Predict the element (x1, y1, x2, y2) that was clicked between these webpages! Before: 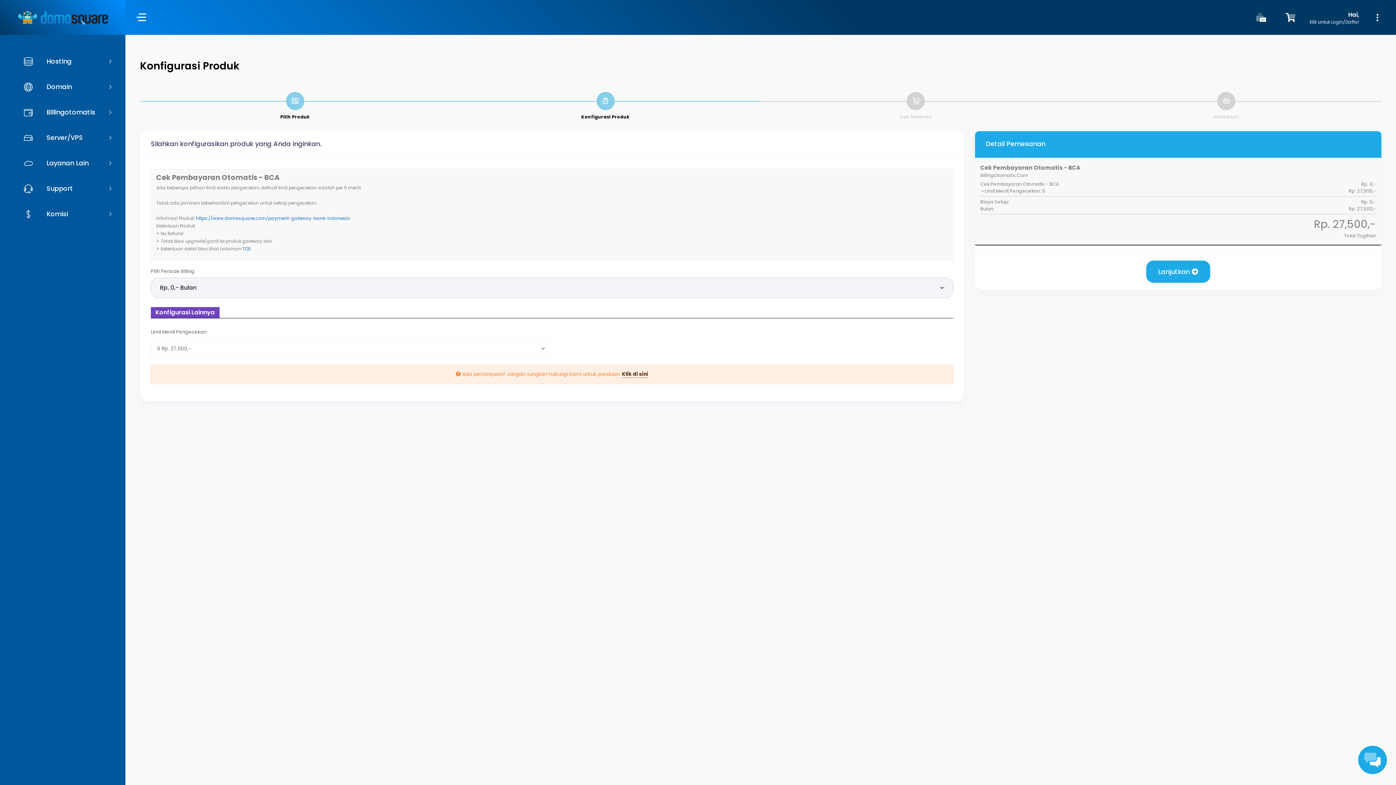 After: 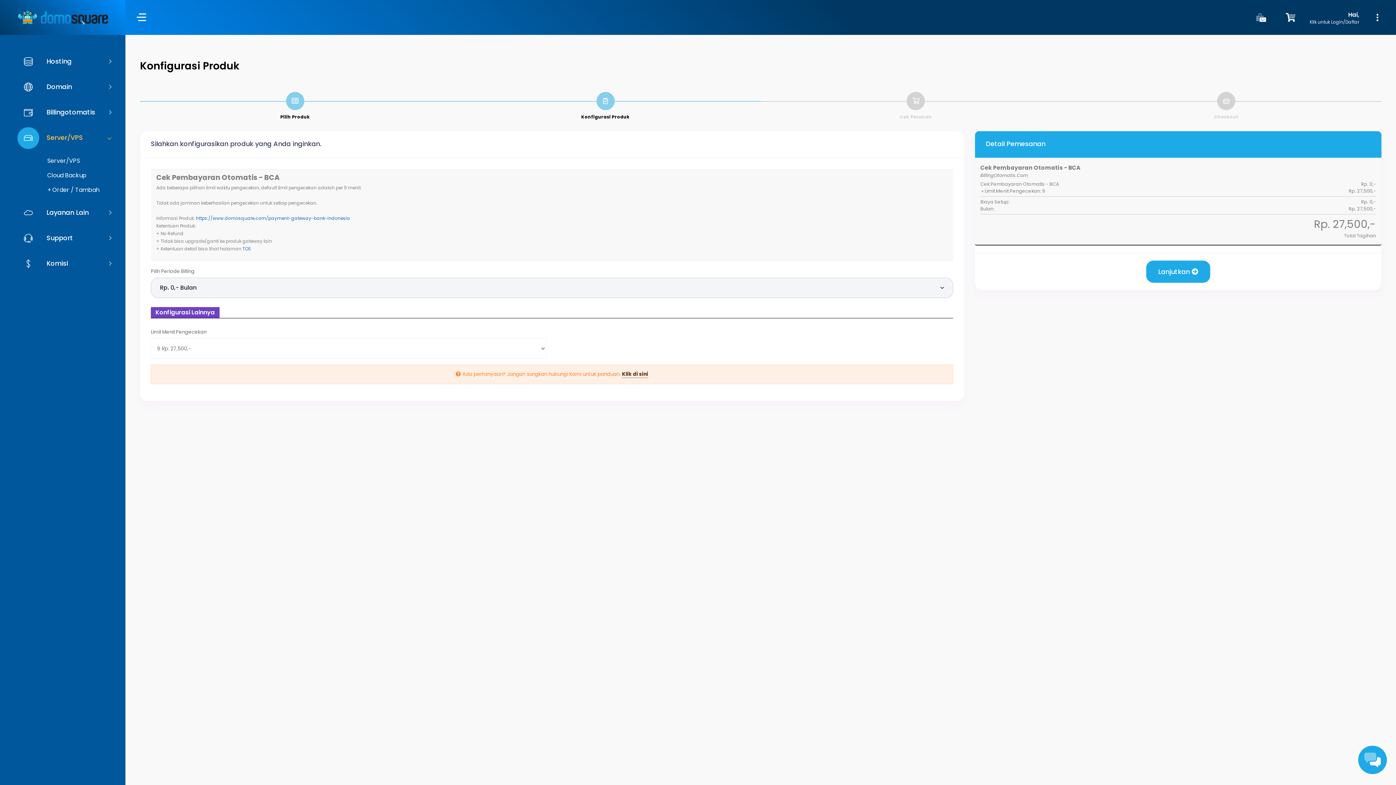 Action: label:  Server/VPS bbox: (10, 125, 125, 150)